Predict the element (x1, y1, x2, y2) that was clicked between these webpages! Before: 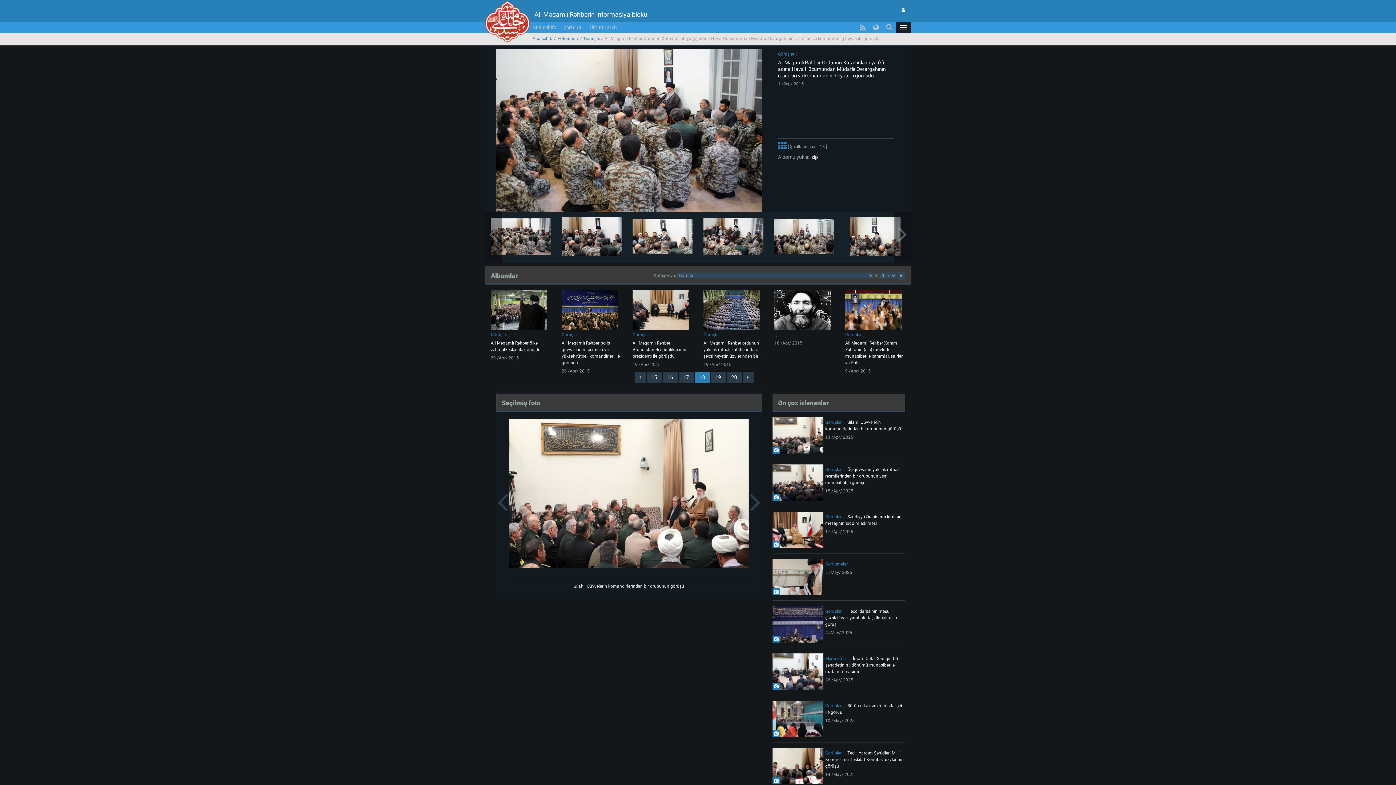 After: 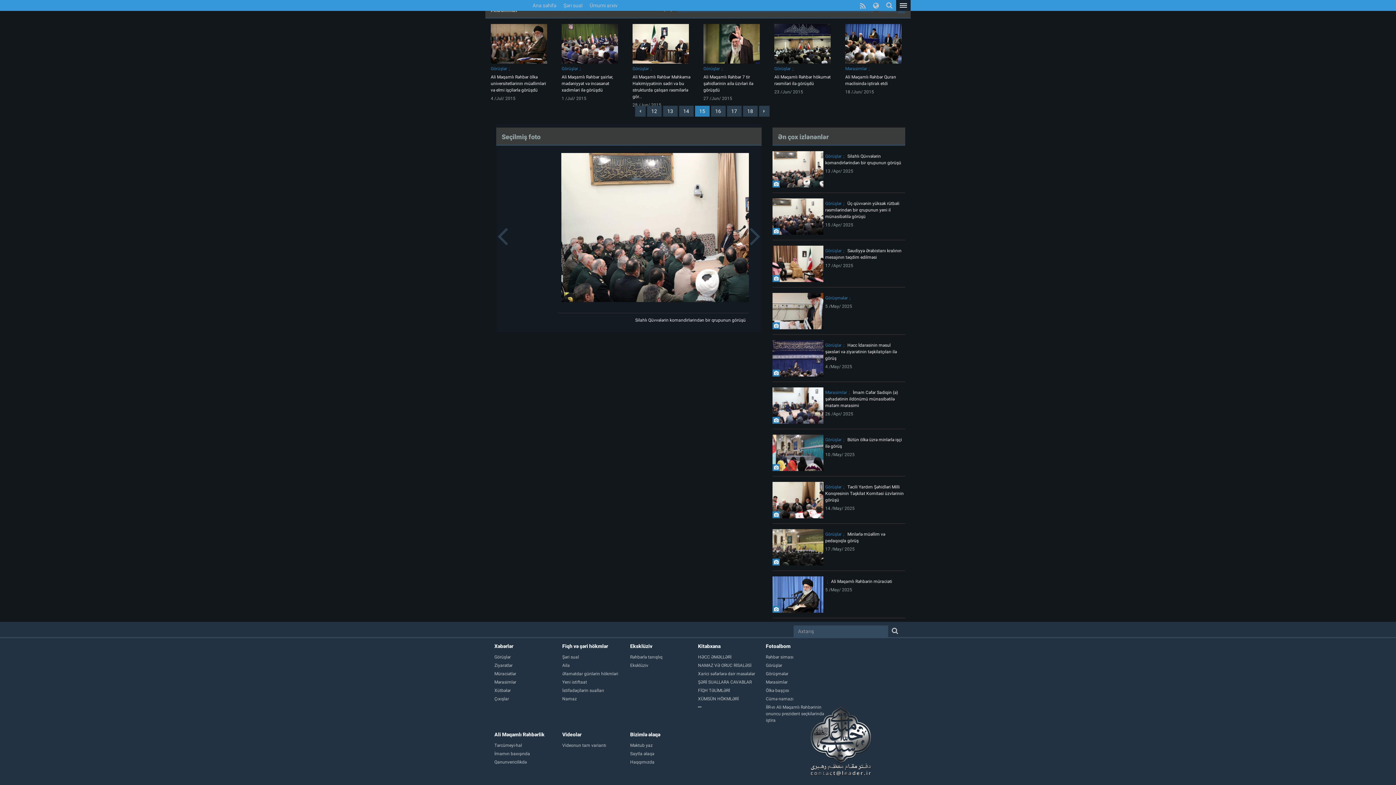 Action: bbox: (647, 371, 661, 382) label: 15